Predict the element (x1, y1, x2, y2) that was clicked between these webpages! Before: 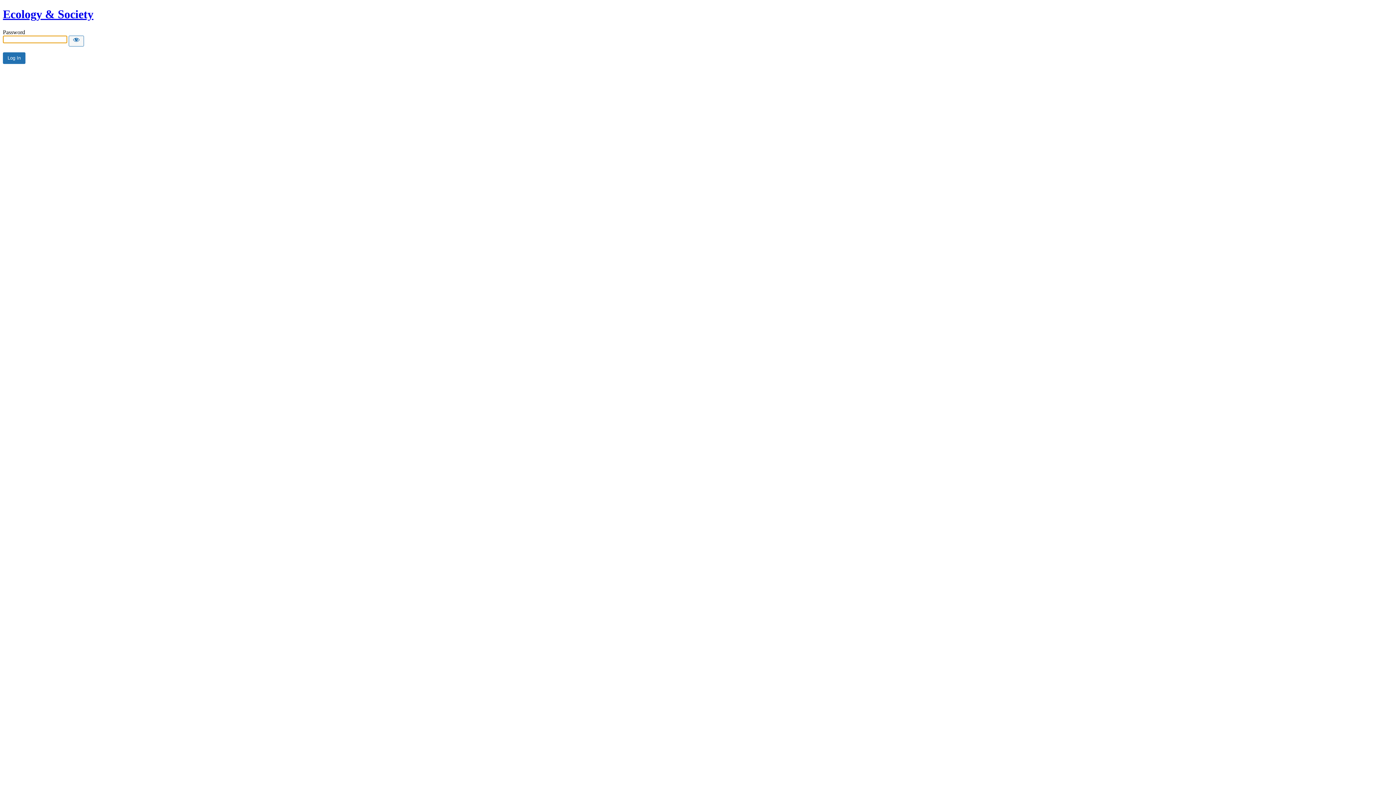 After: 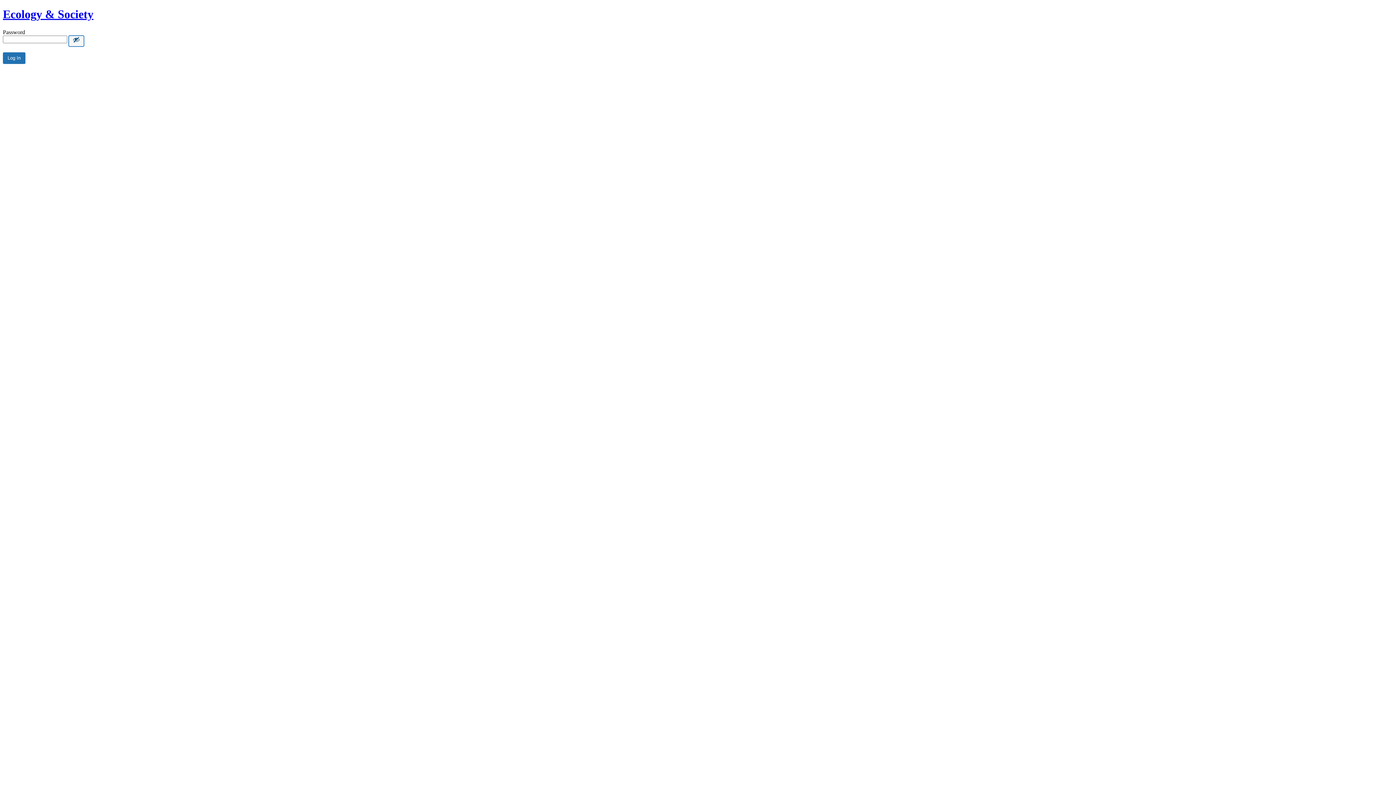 Action: bbox: (68, 35, 84, 46) label: Show password